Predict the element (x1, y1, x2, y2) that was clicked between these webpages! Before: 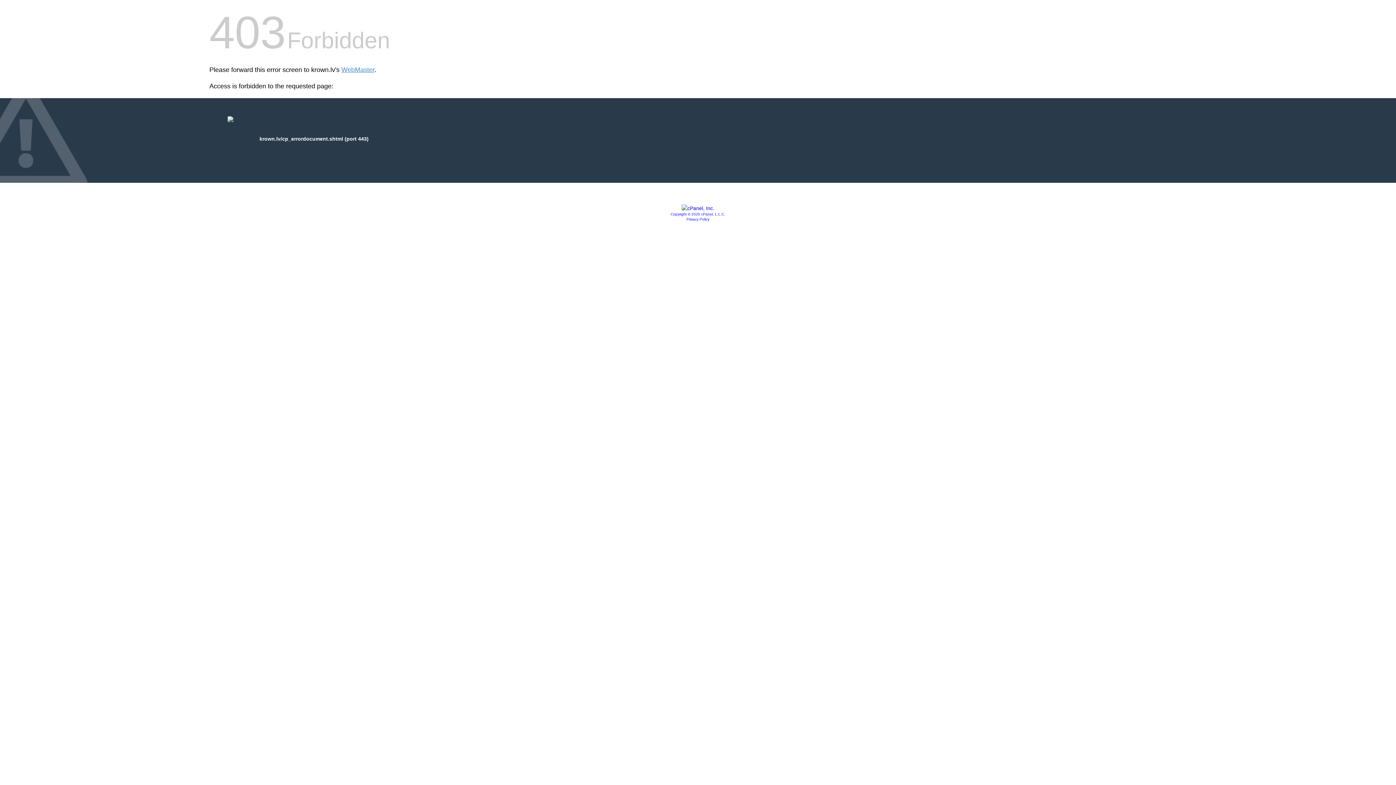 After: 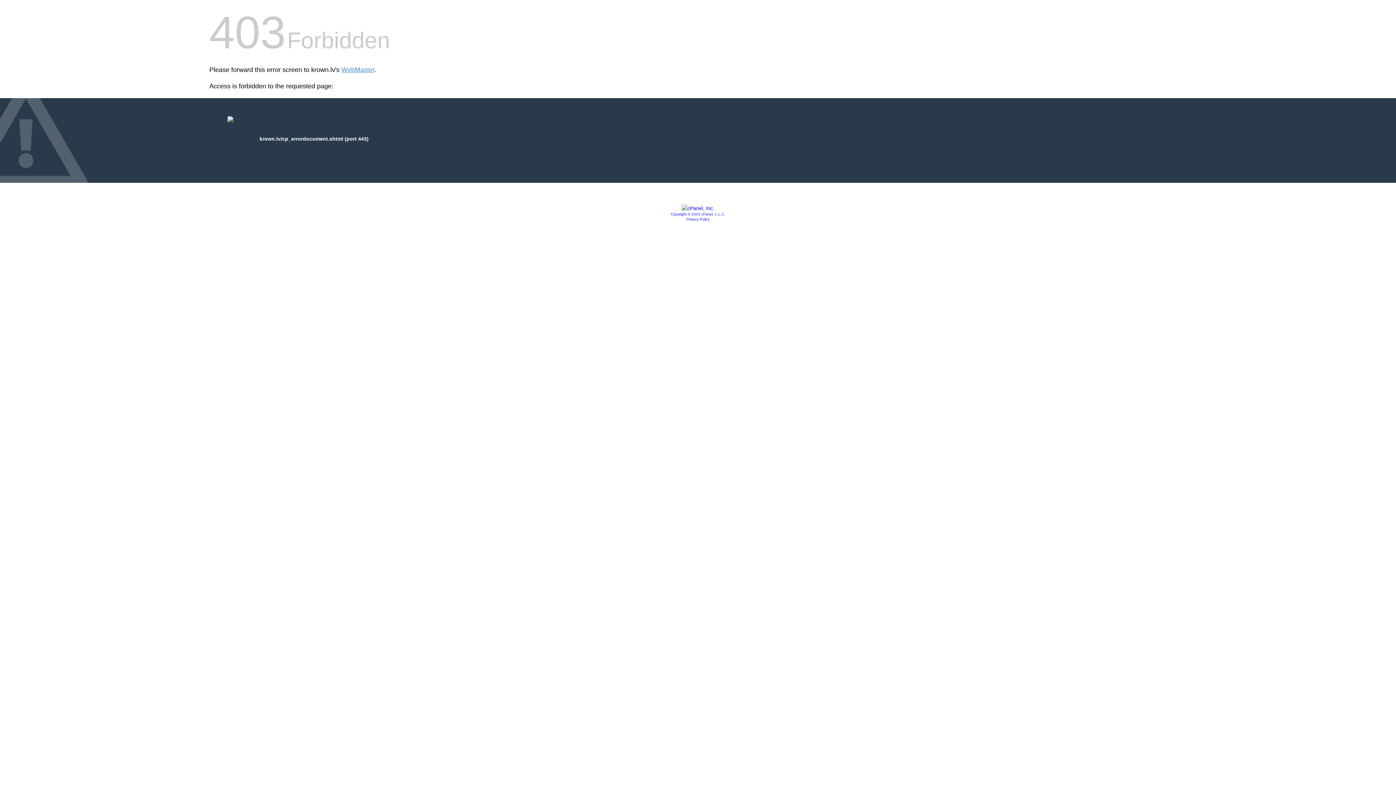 Action: bbox: (681, 205, 714, 211)